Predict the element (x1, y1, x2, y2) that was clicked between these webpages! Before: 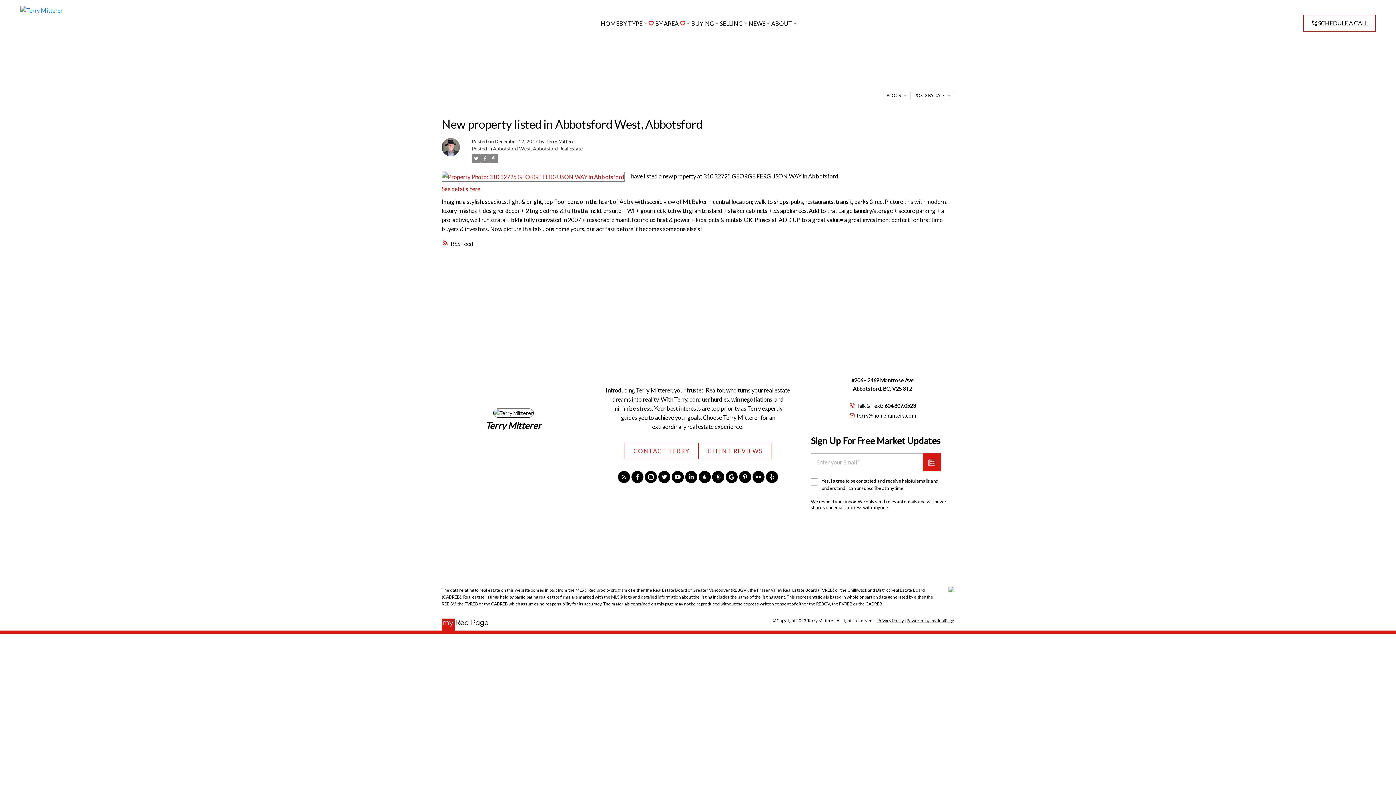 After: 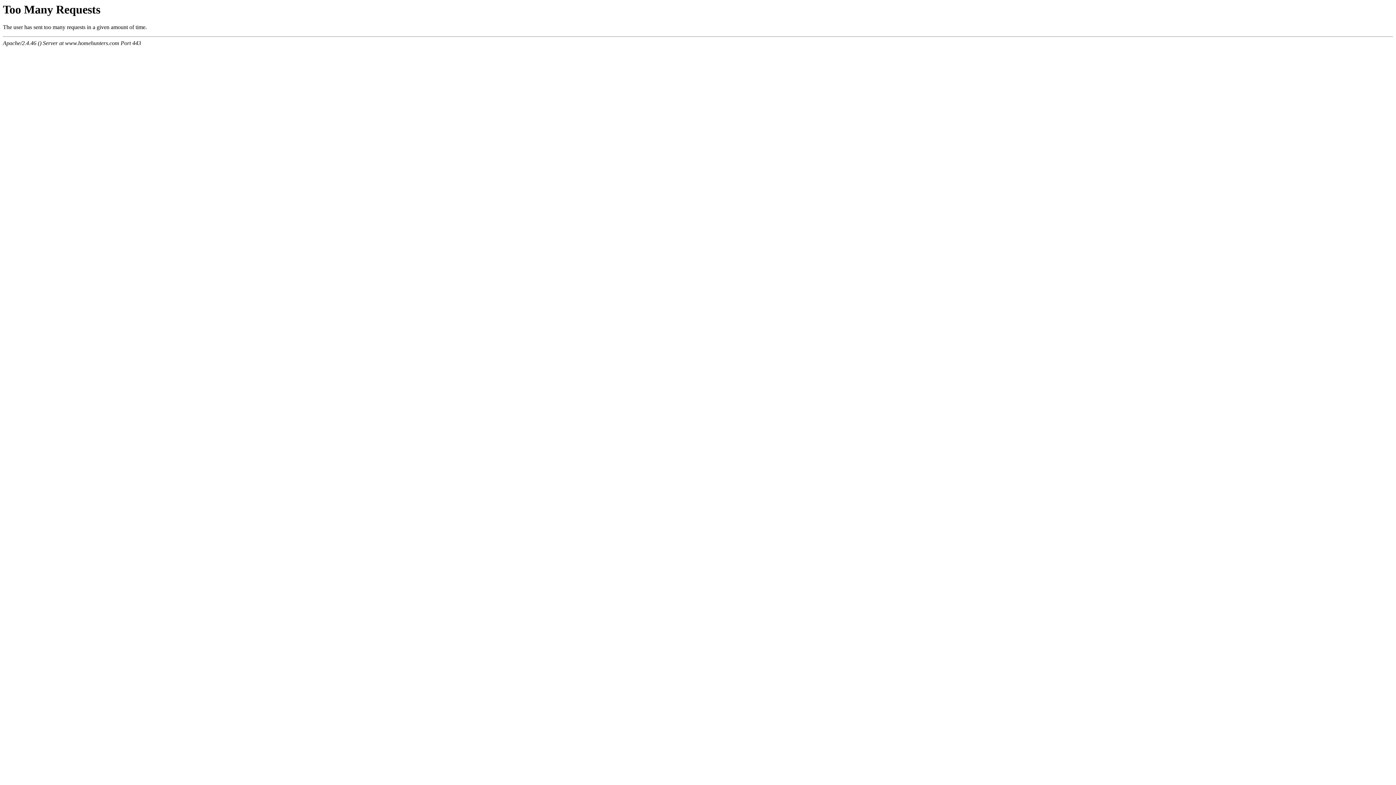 Action: bbox: (624, 442, 698, 459) label: CONTACT TERRY